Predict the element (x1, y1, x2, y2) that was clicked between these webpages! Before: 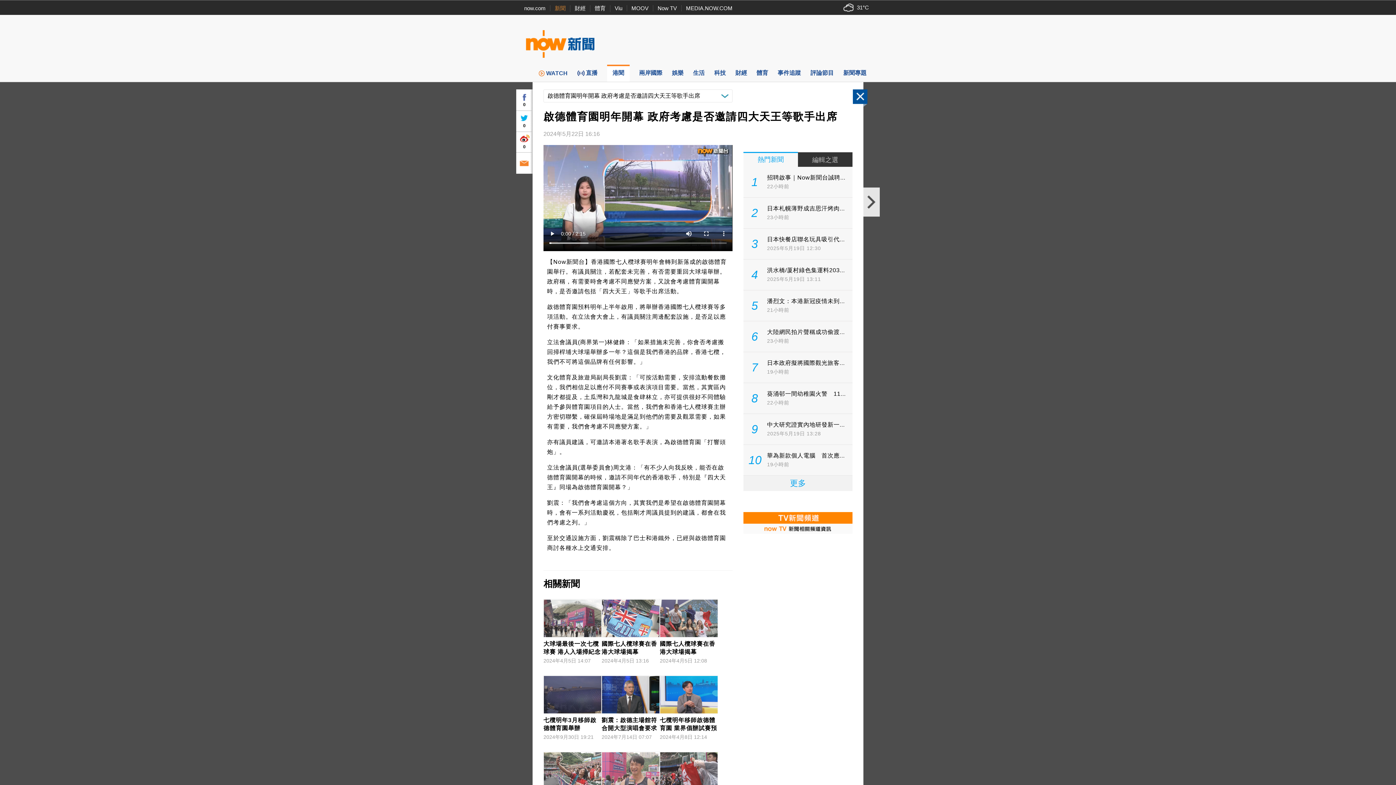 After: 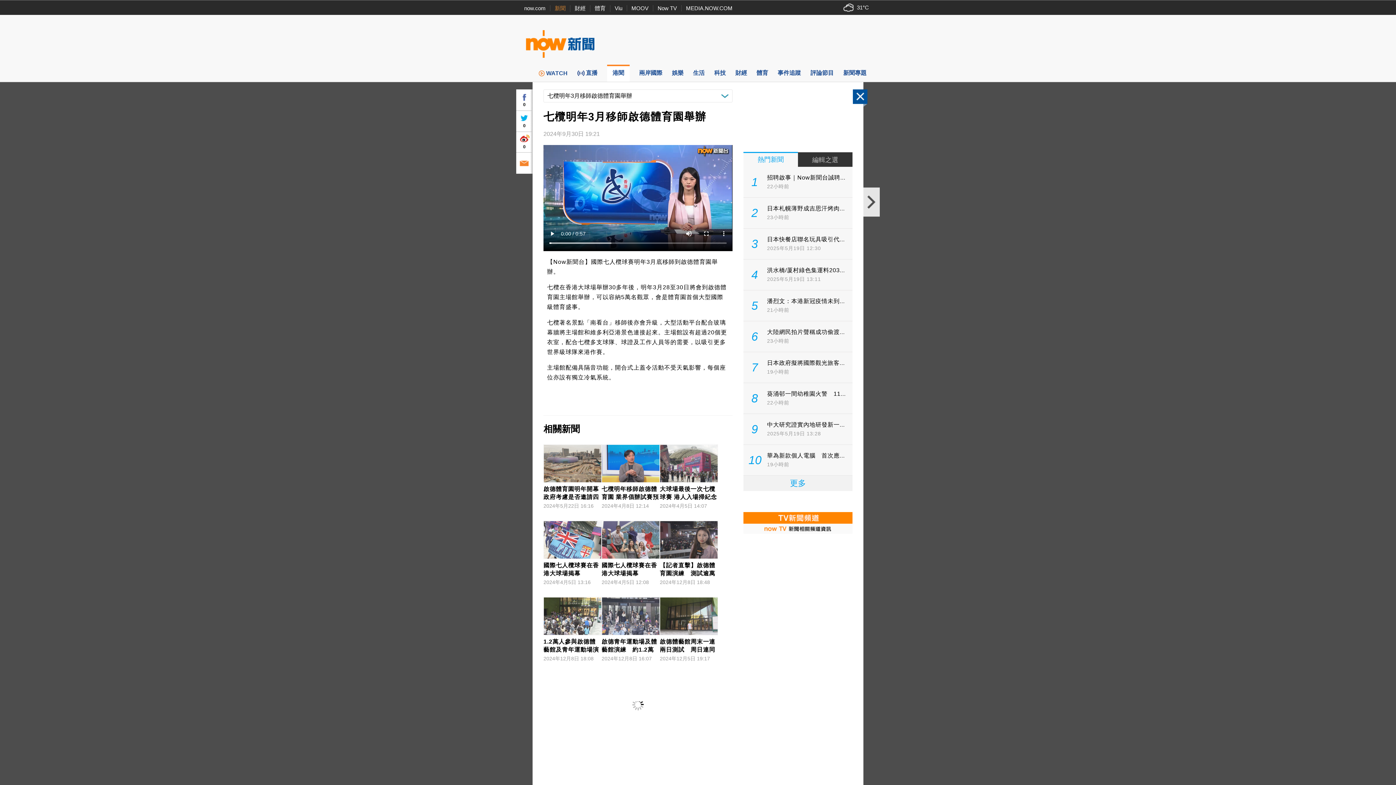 Action: label: 七欖明年3月移師啟德體育園舉辦
2024年9月30日 19:21 bbox: (543, 675, 601, 741)